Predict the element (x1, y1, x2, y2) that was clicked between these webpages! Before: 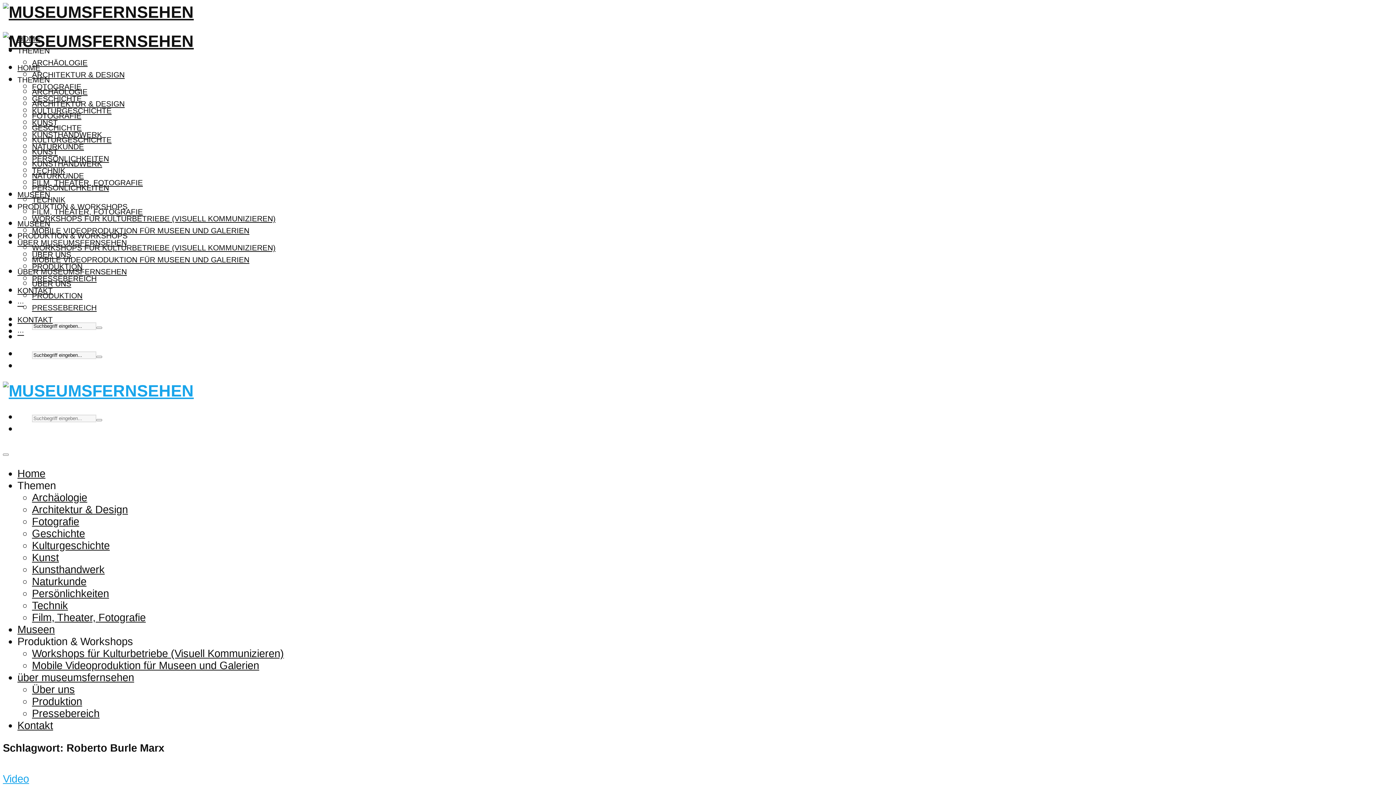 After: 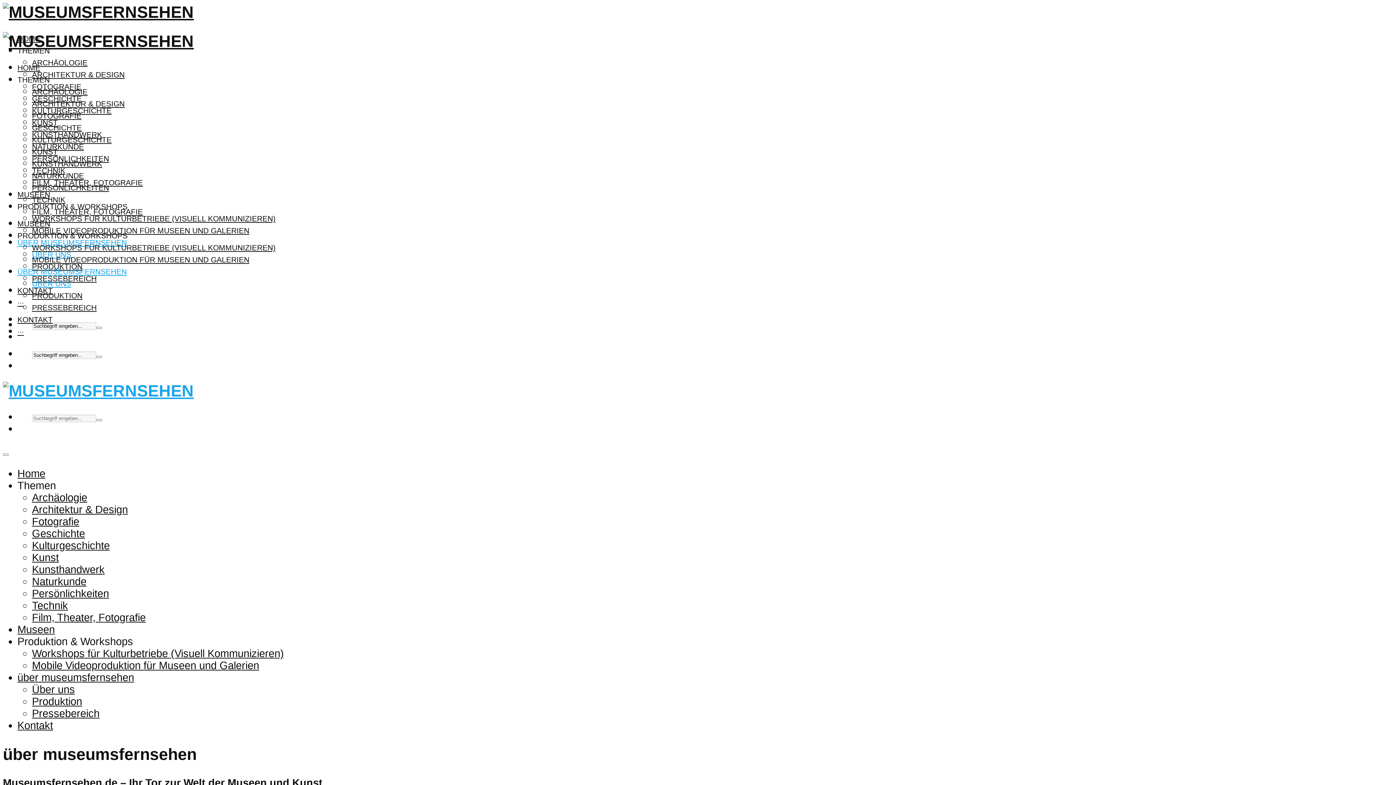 Action: label: Über uns bbox: (32, 683, 74, 695)